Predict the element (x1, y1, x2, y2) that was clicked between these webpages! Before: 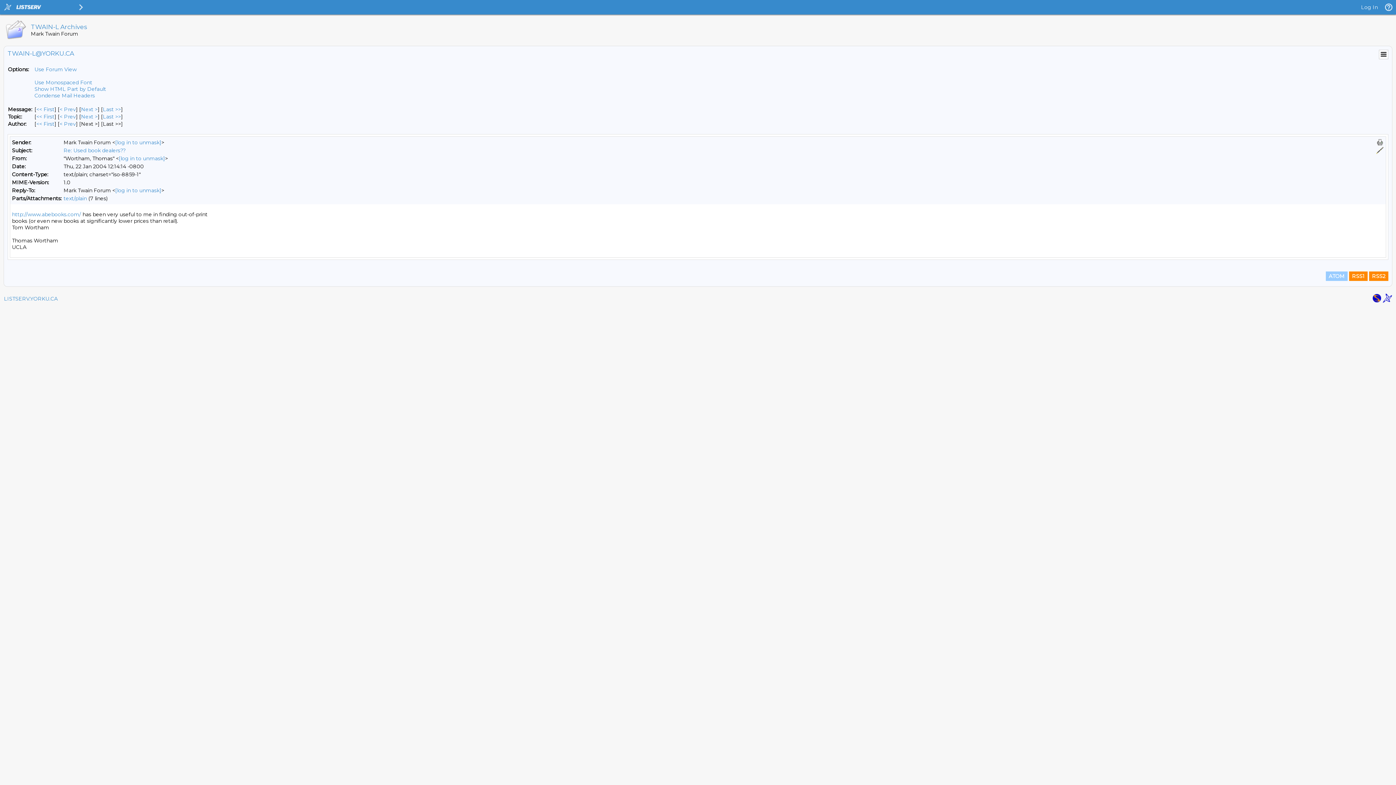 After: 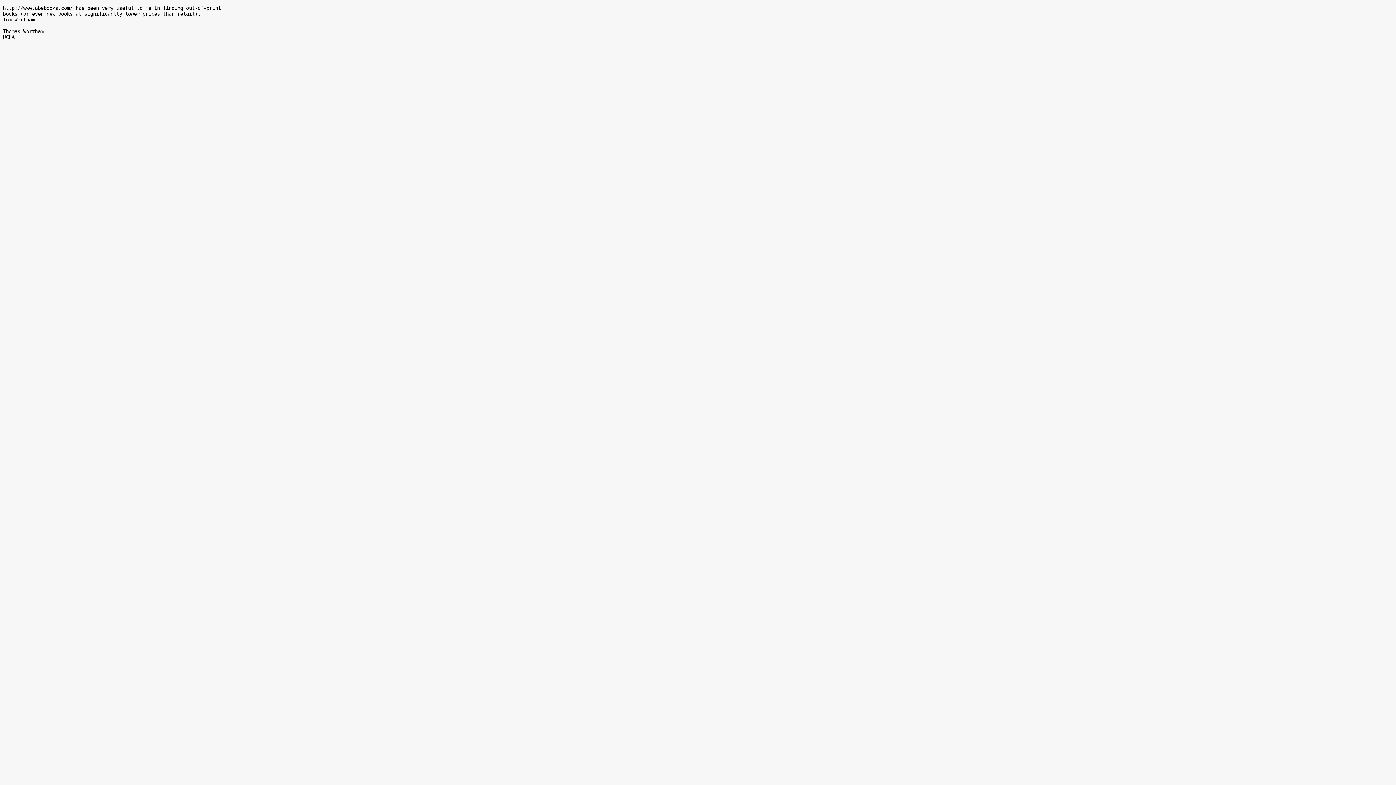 Action: bbox: (63, 195, 86, 201) label: text/plain